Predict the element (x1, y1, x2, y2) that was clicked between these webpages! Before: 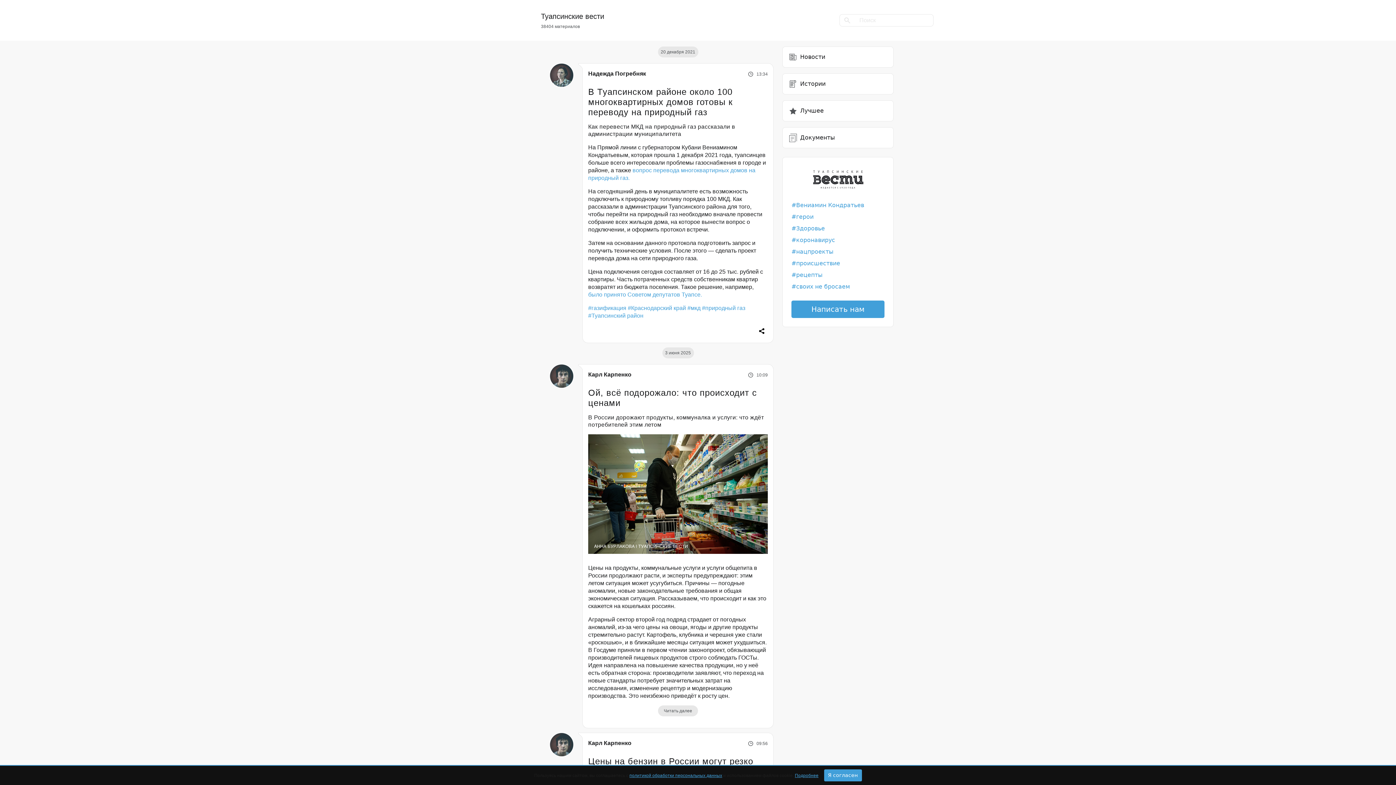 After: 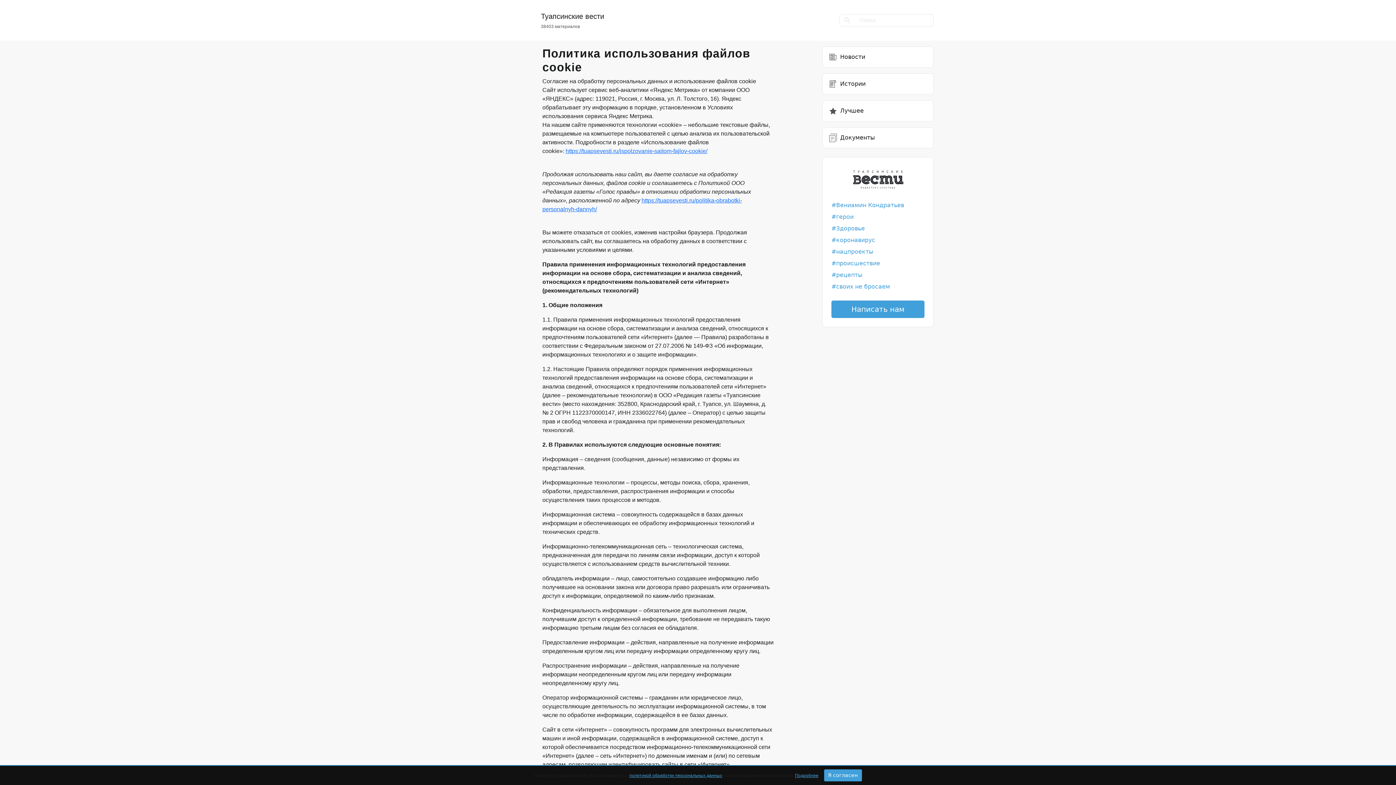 Action: bbox: (795, 773, 818, 778) label: Подробнее